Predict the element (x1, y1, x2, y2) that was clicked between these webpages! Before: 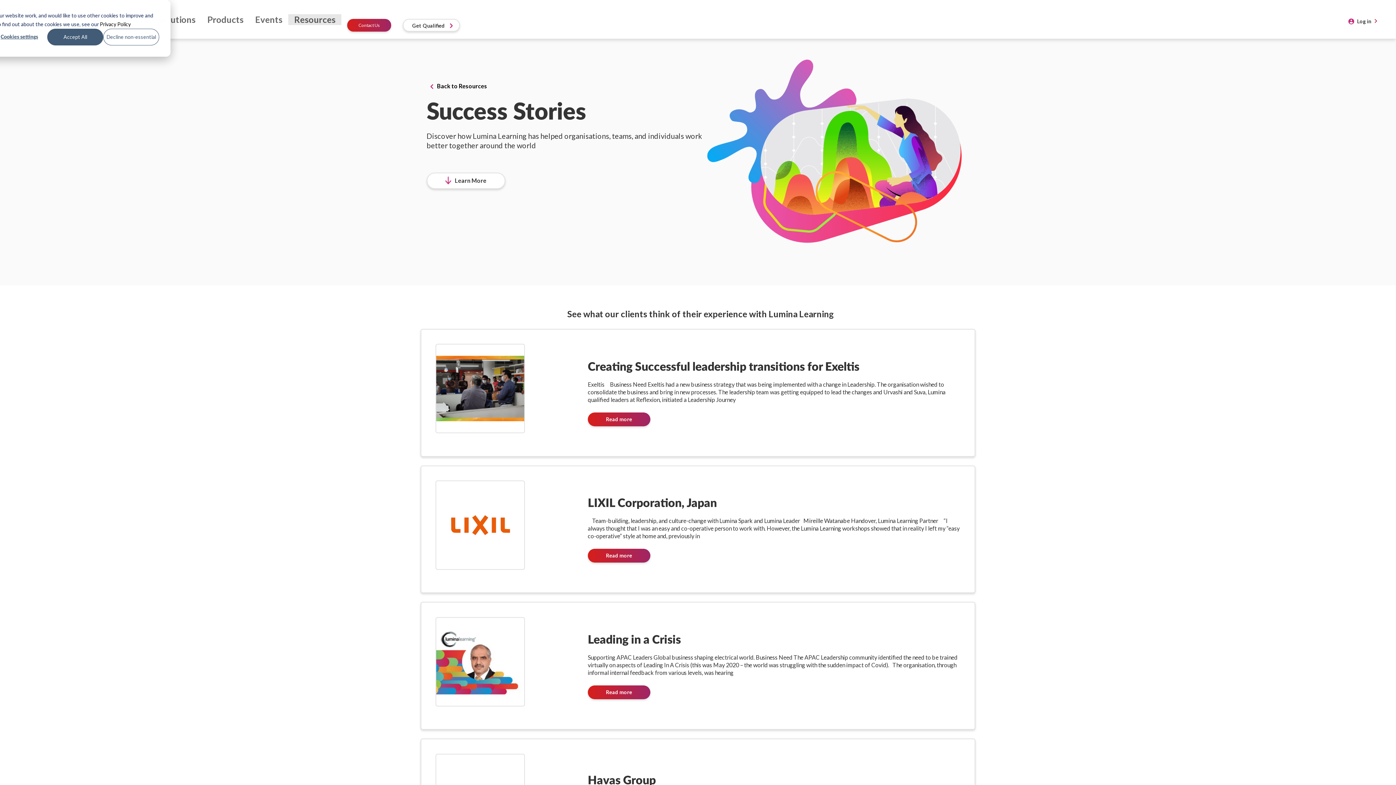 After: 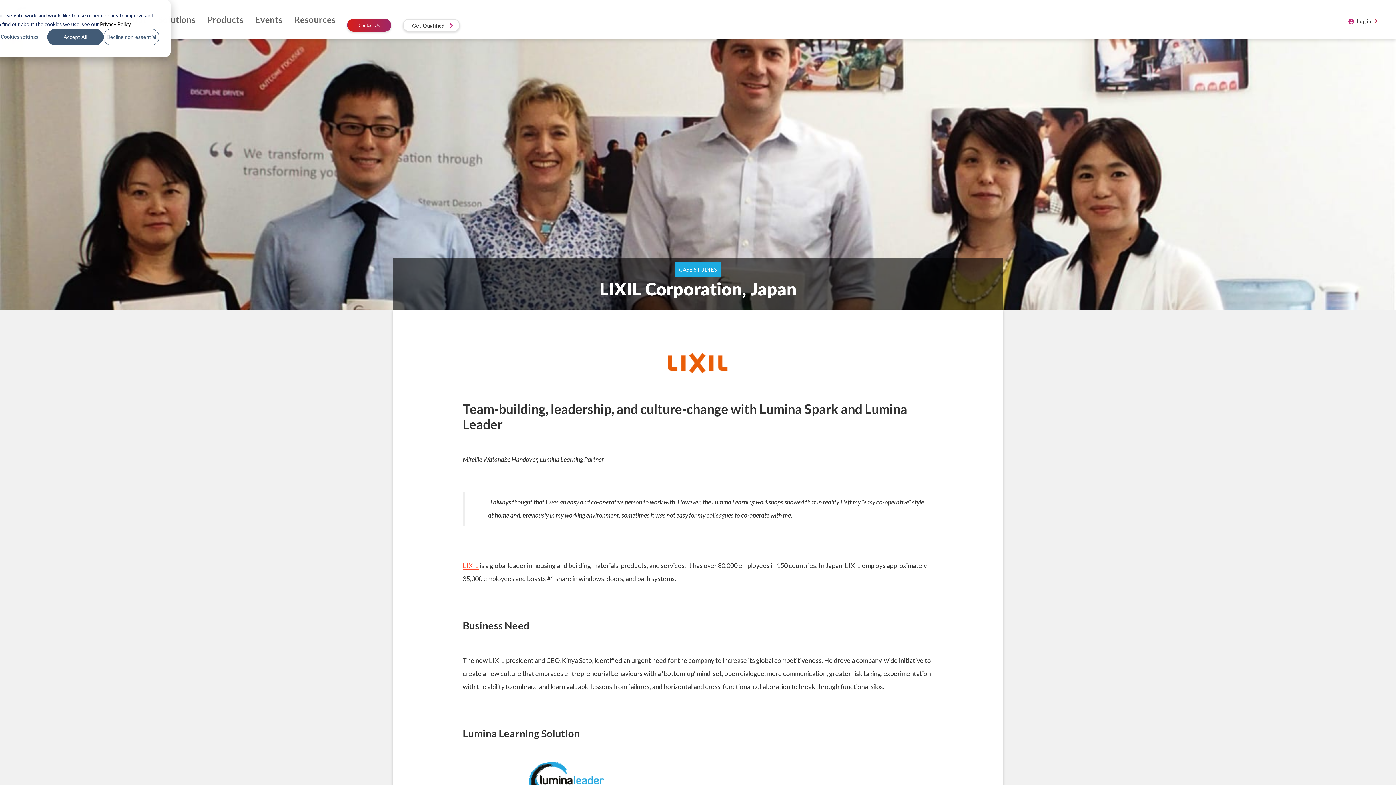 Action: bbox: (587, 549, 650, 563) label: Read more